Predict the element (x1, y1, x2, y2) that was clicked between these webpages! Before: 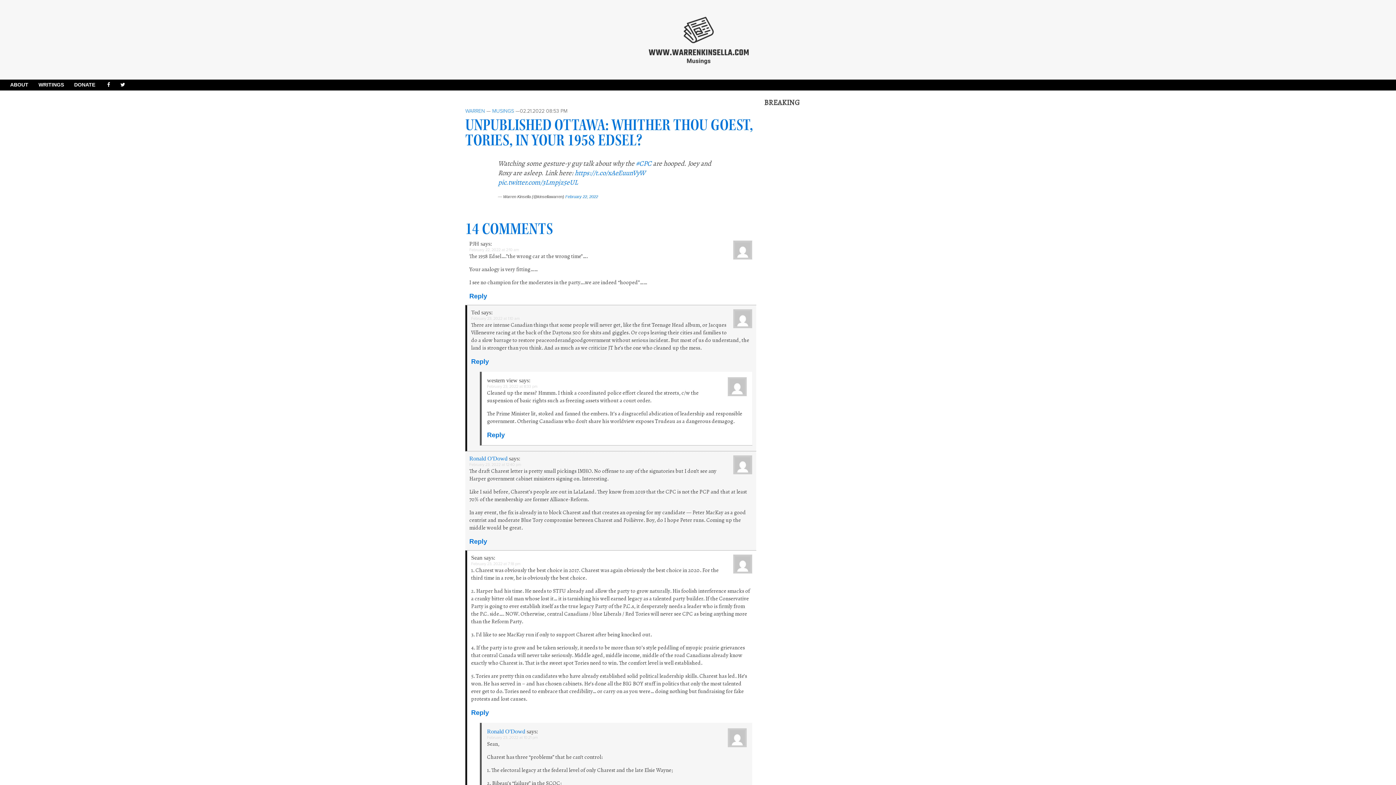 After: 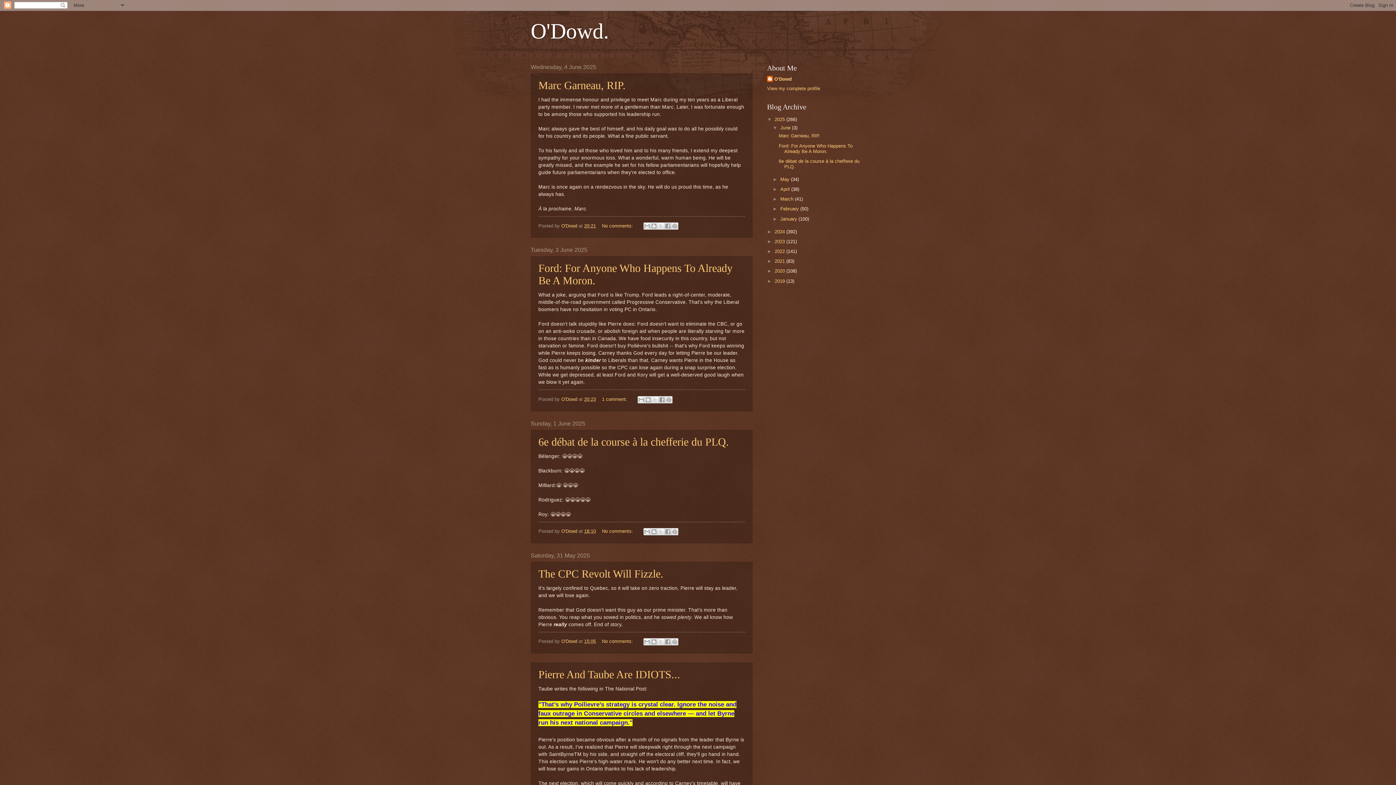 Action: label: Ronald O'Dowd bbox: (469, 455, 507, 461)